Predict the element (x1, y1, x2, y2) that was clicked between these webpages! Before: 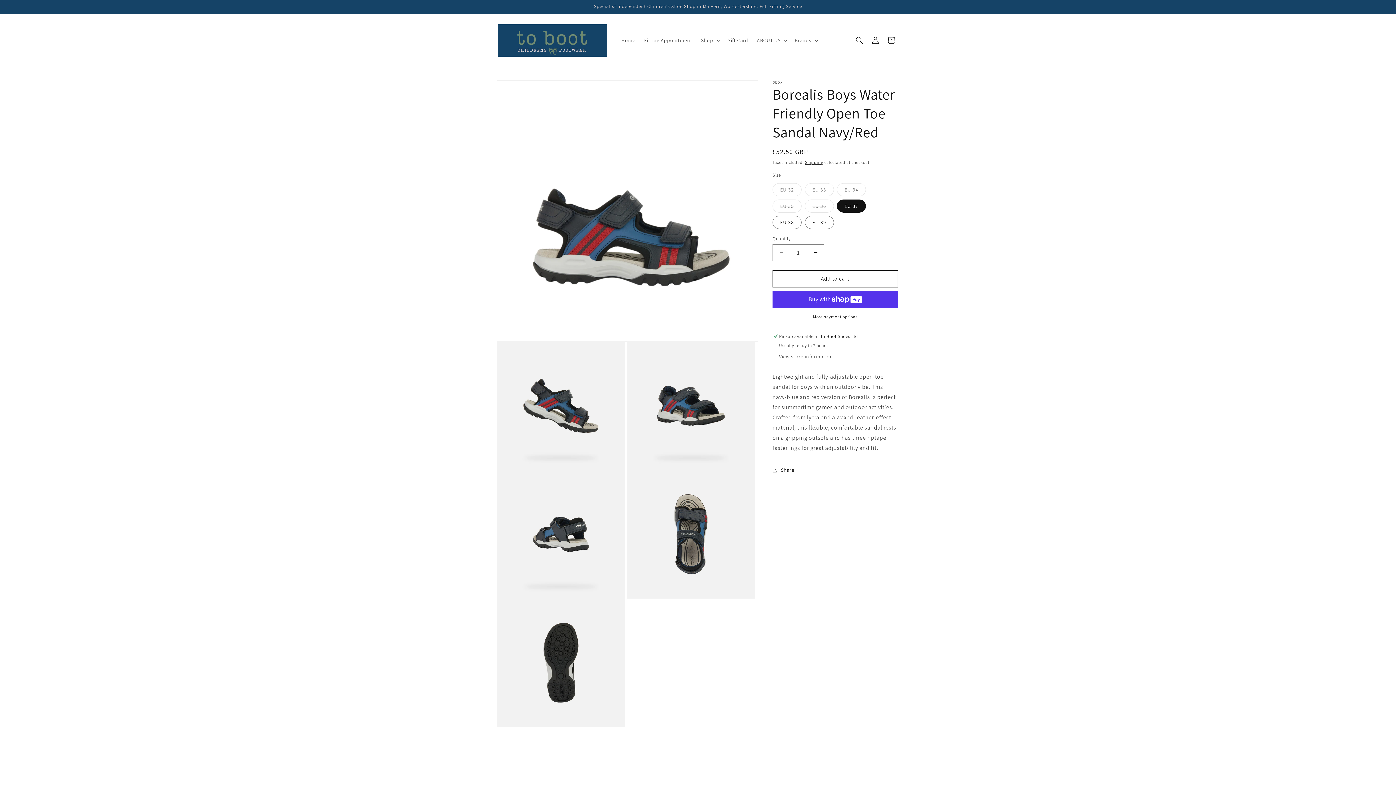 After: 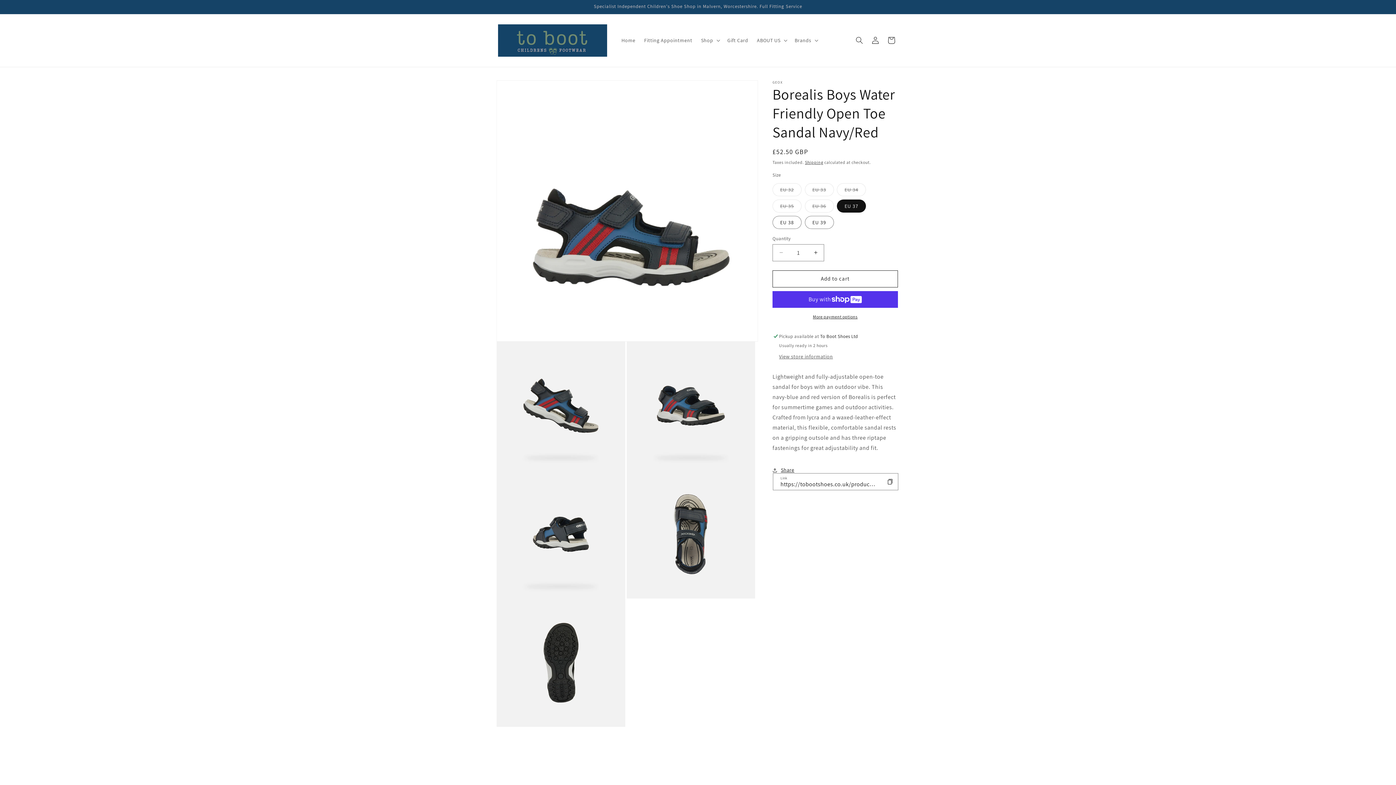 Action: label: Share bbox: (772, 462, 794, 478)